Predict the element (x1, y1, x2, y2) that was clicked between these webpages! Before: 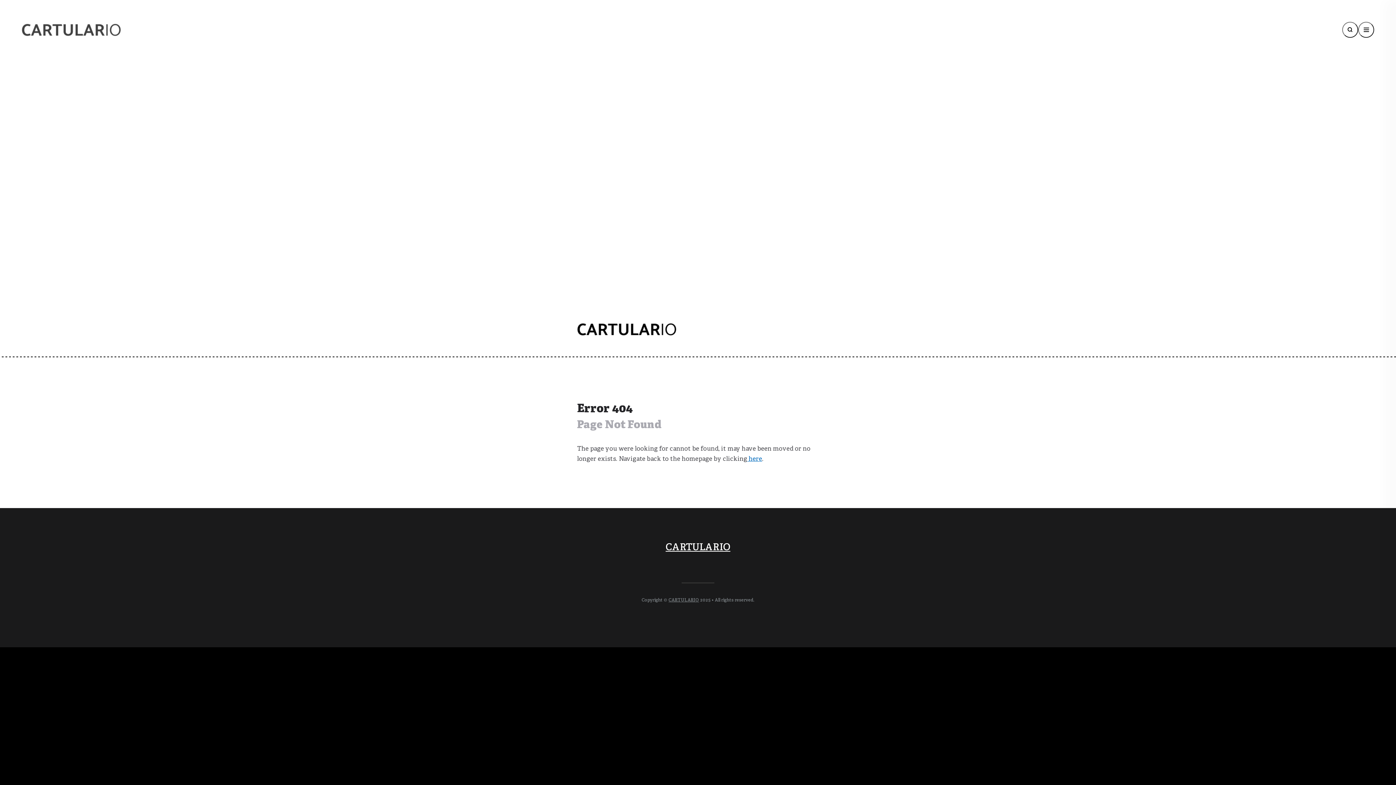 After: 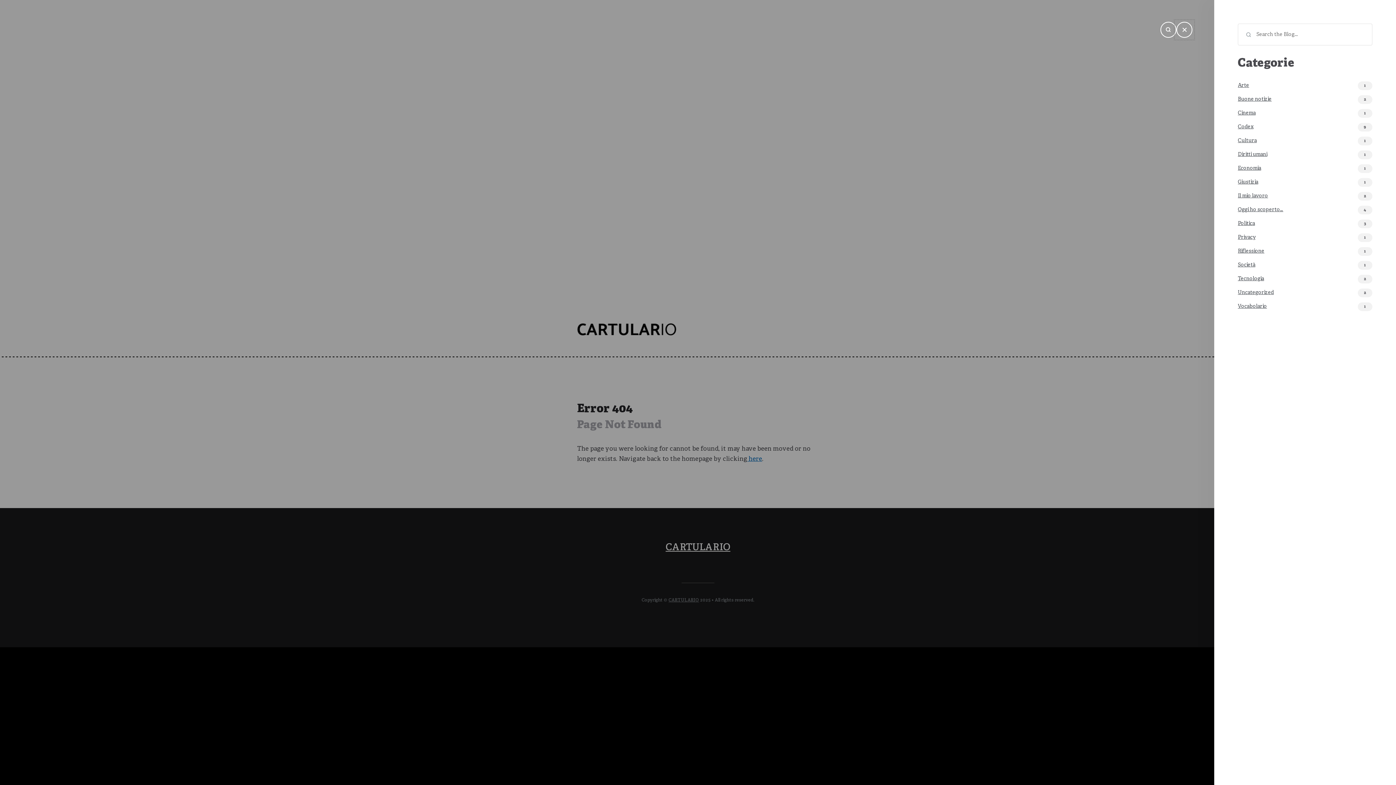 Action: bbox: (1358, 21, 1374, 37) label: Open Drawer